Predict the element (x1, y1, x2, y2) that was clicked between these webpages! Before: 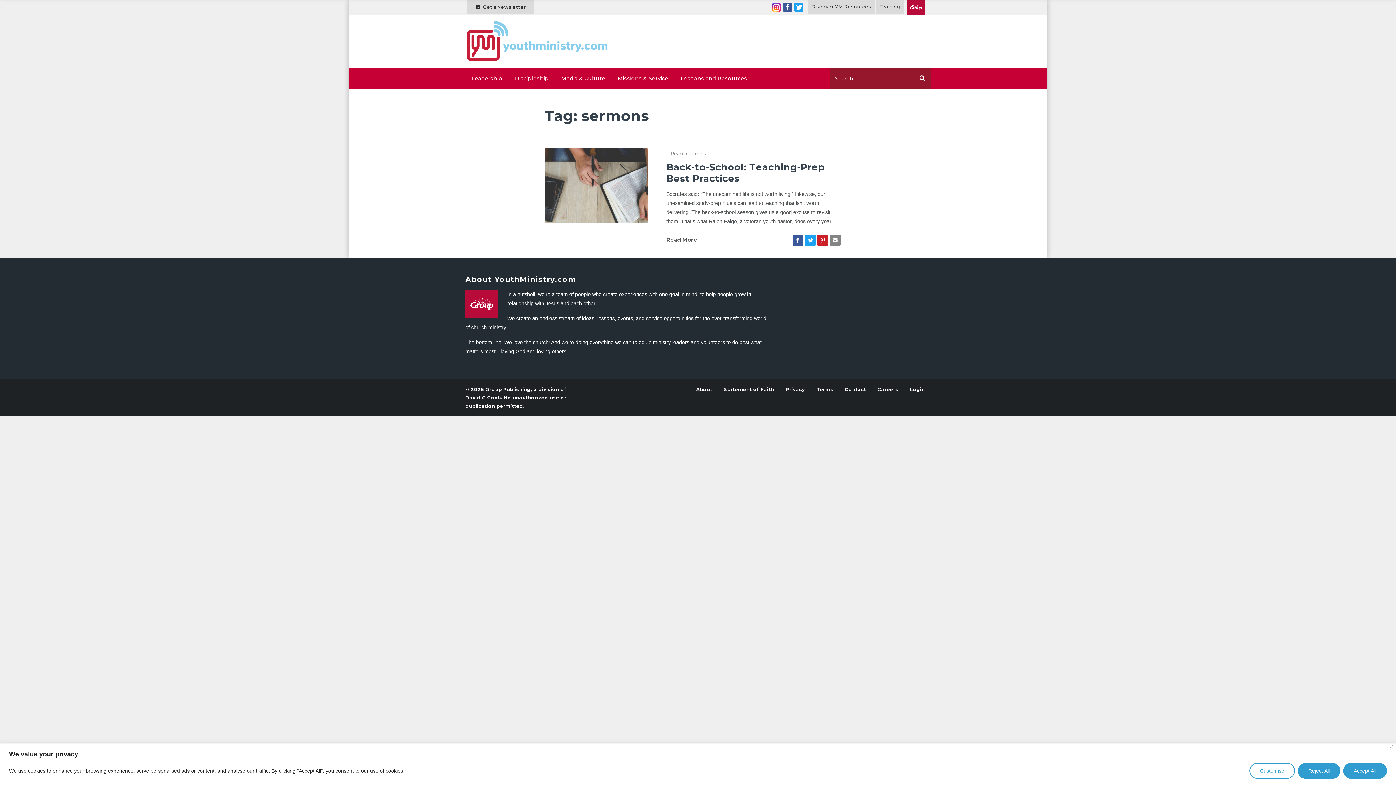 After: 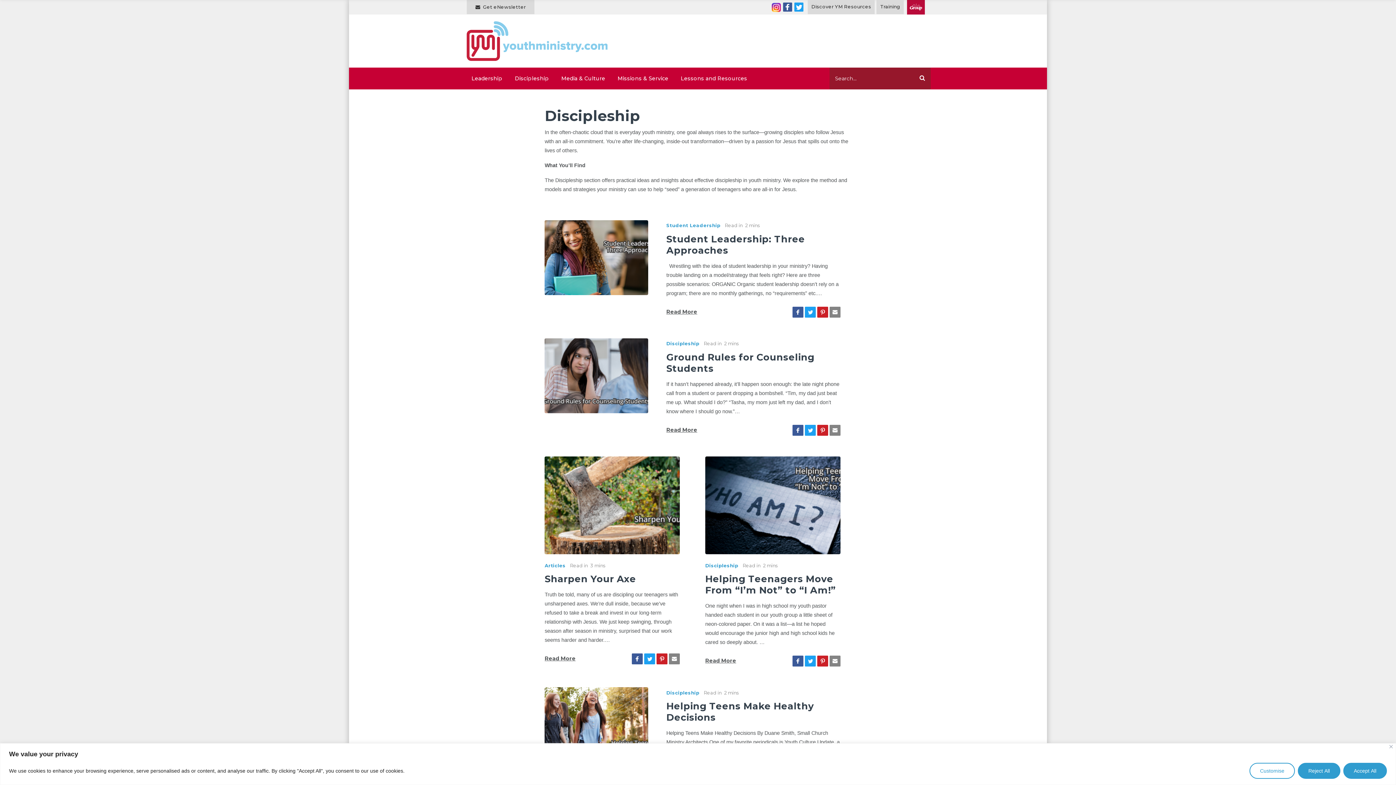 Action: bbox: (508, 67, 555, 89) label: Discipleship